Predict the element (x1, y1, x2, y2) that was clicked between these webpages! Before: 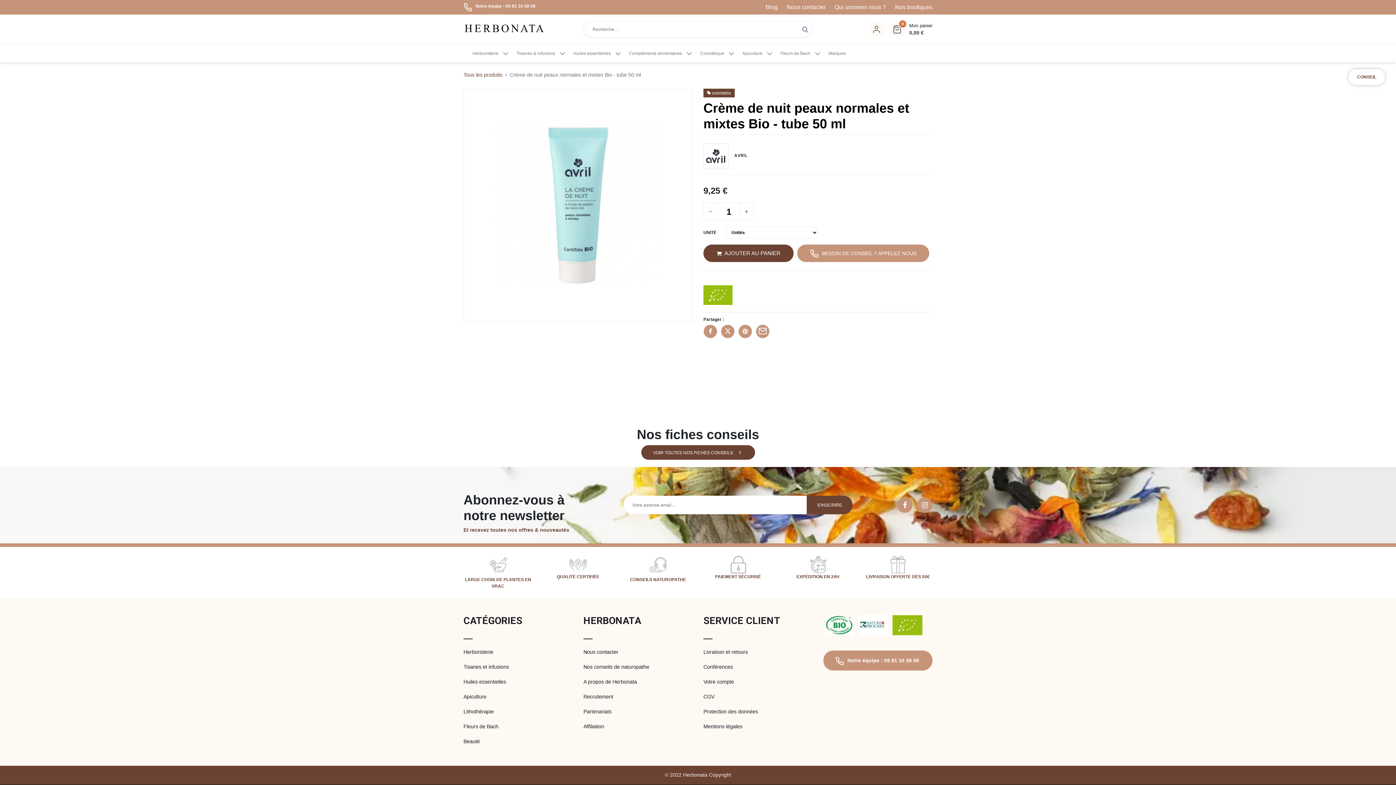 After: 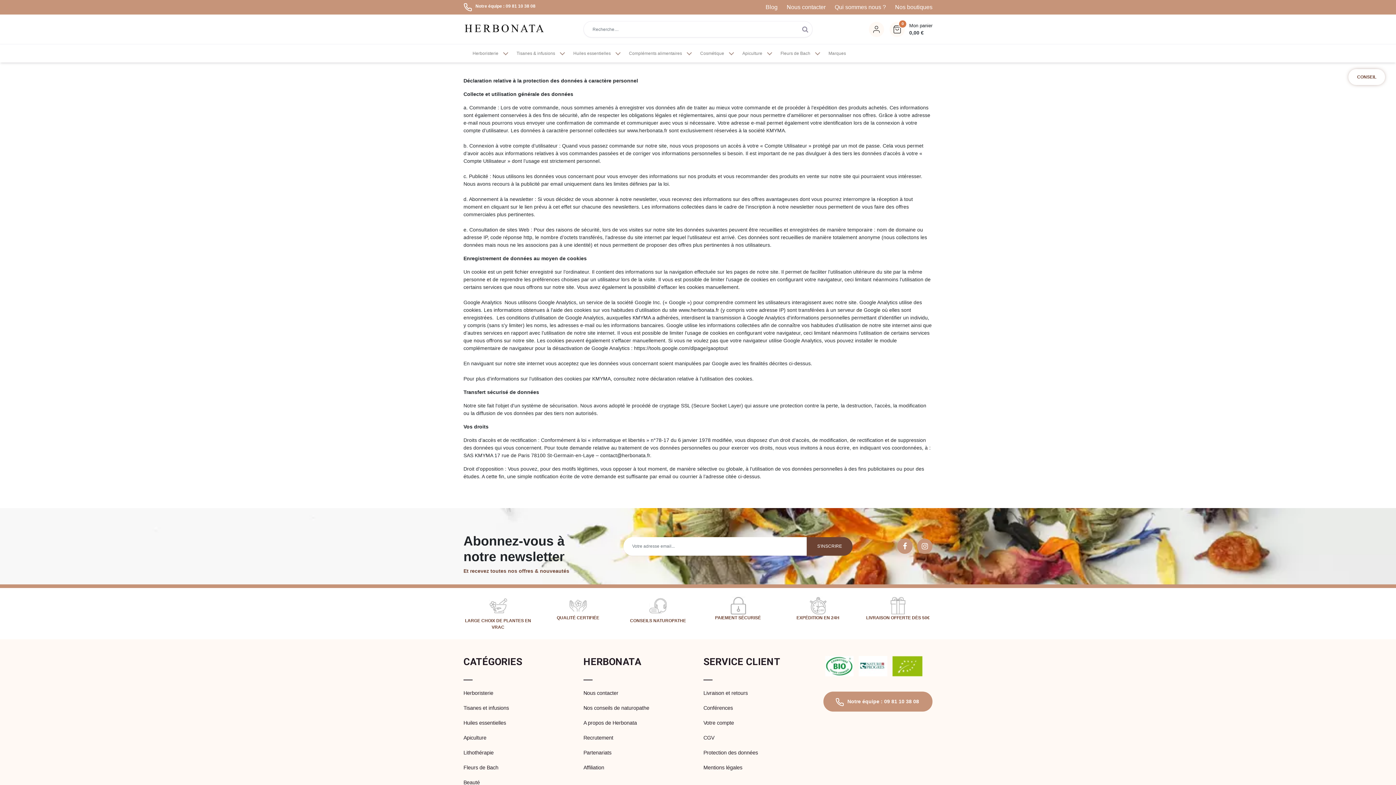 Action: bbox: (715, 574, 761, 579) label: PAIEMENT SÉCURISÉ